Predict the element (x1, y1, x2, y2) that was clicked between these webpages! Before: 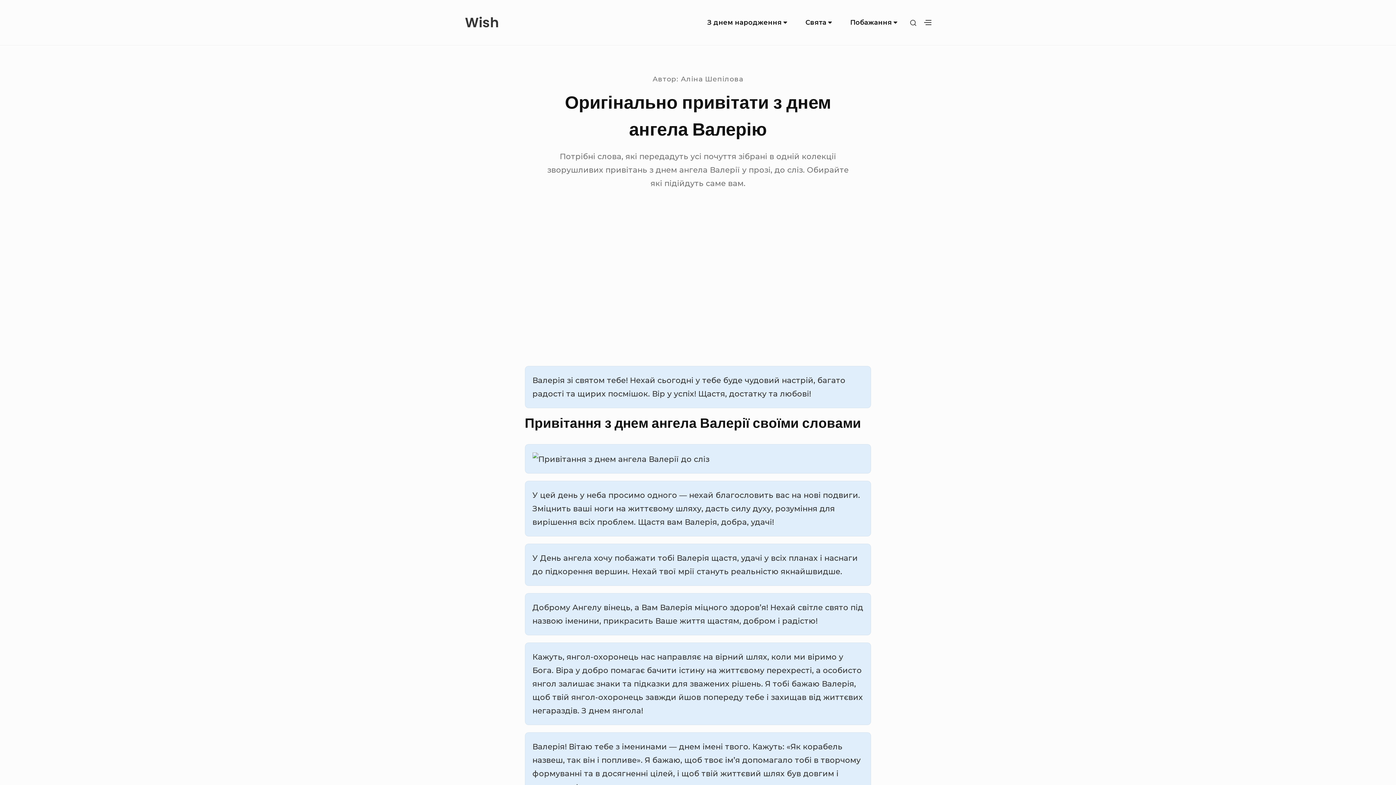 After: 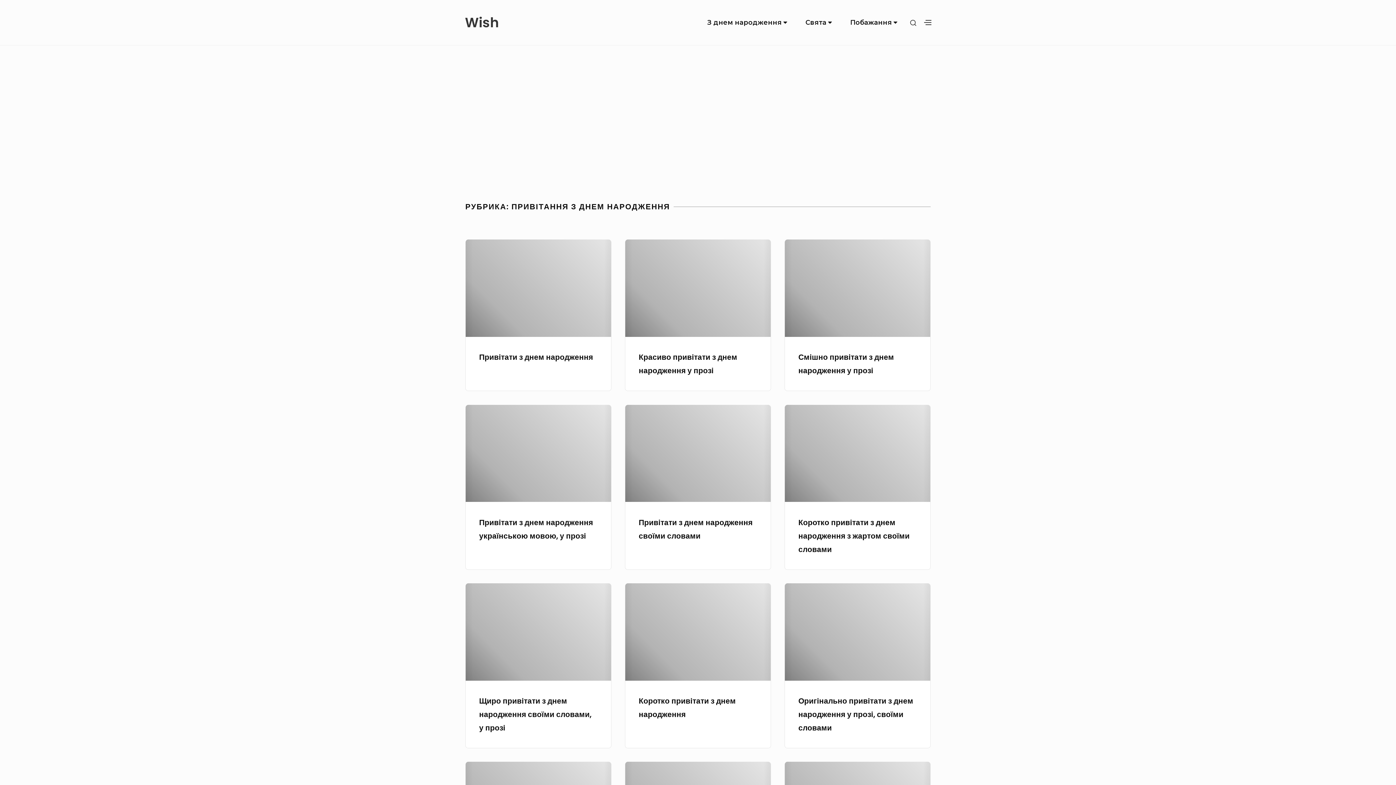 Action: bbox: (700, 10, 796, 35) label: З днем народження